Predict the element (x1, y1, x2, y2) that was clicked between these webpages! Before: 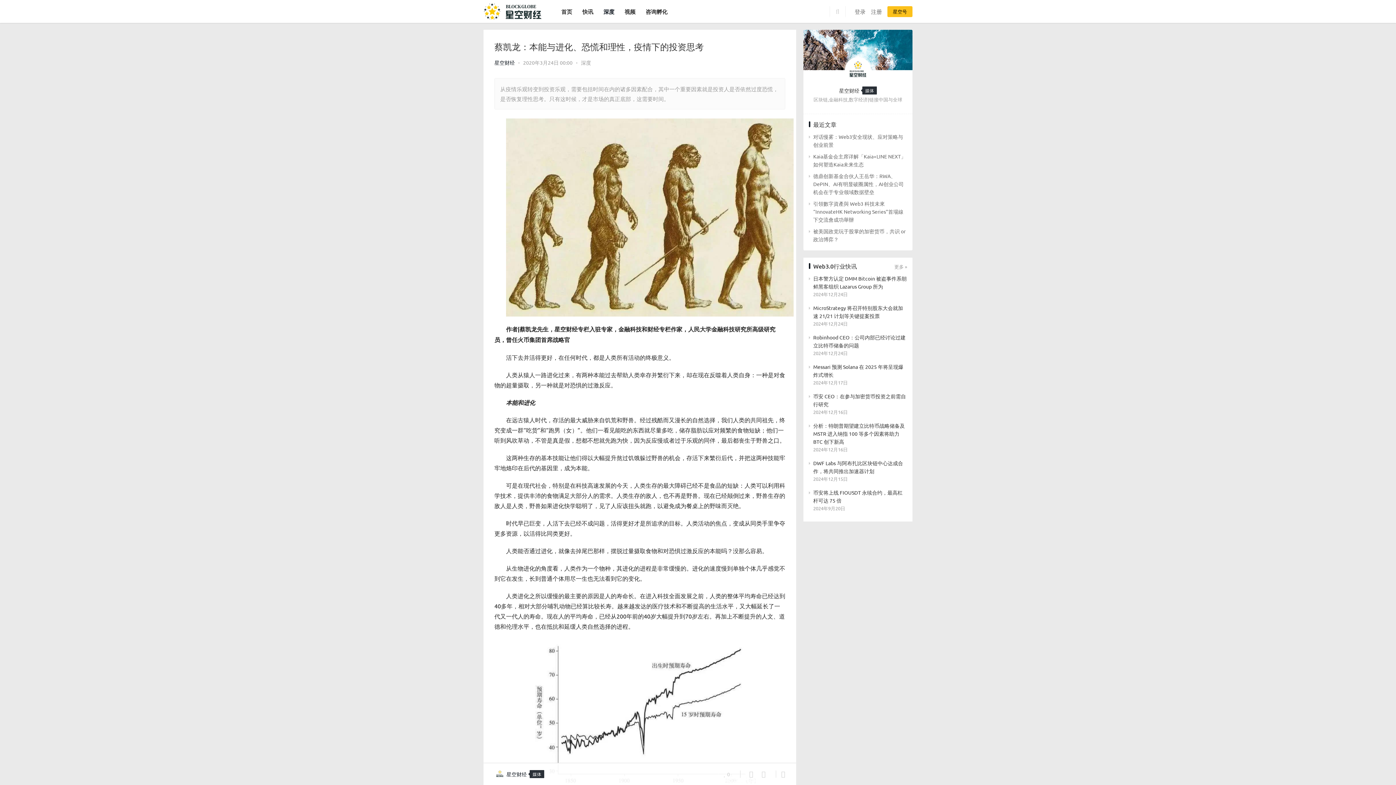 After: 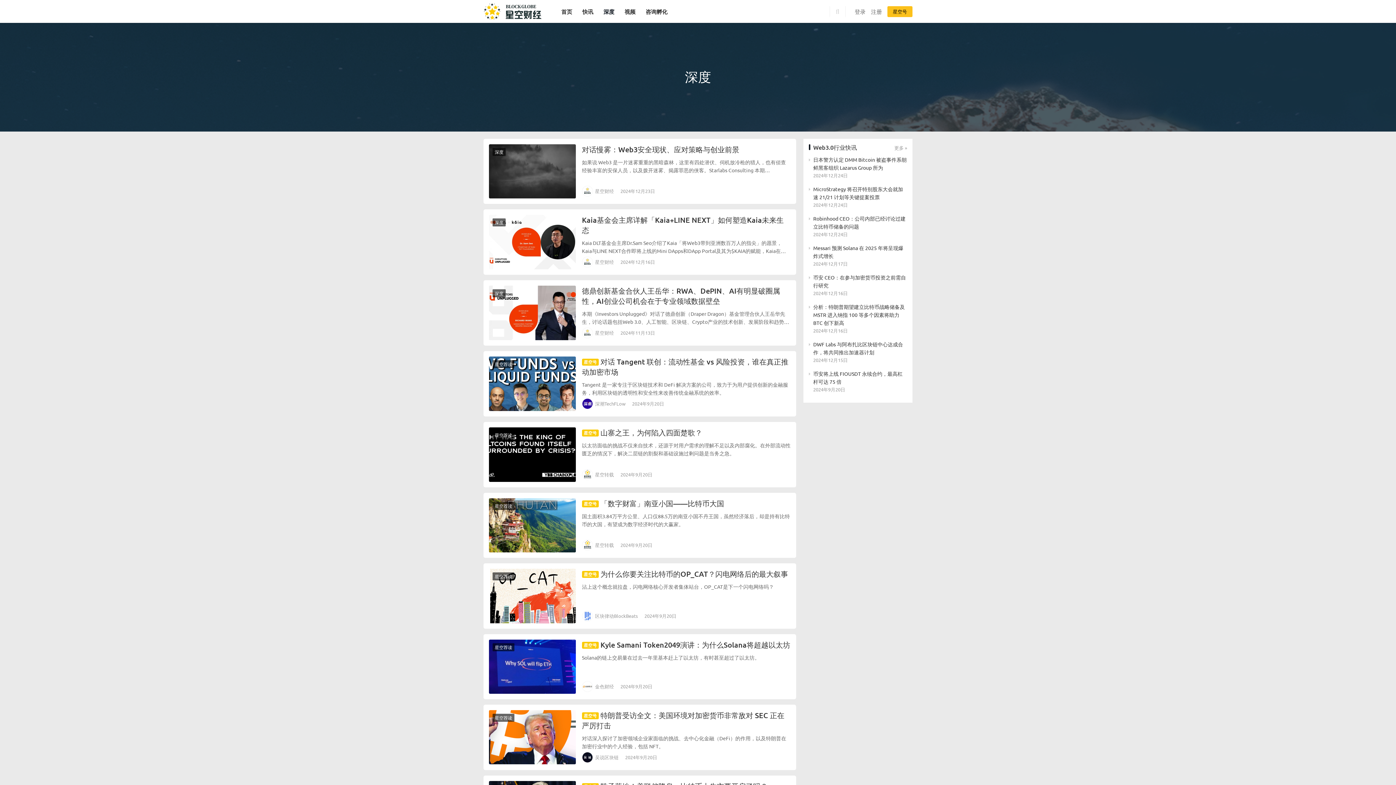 Action: label: 深度 bbox: (581, 59, 591, 65)